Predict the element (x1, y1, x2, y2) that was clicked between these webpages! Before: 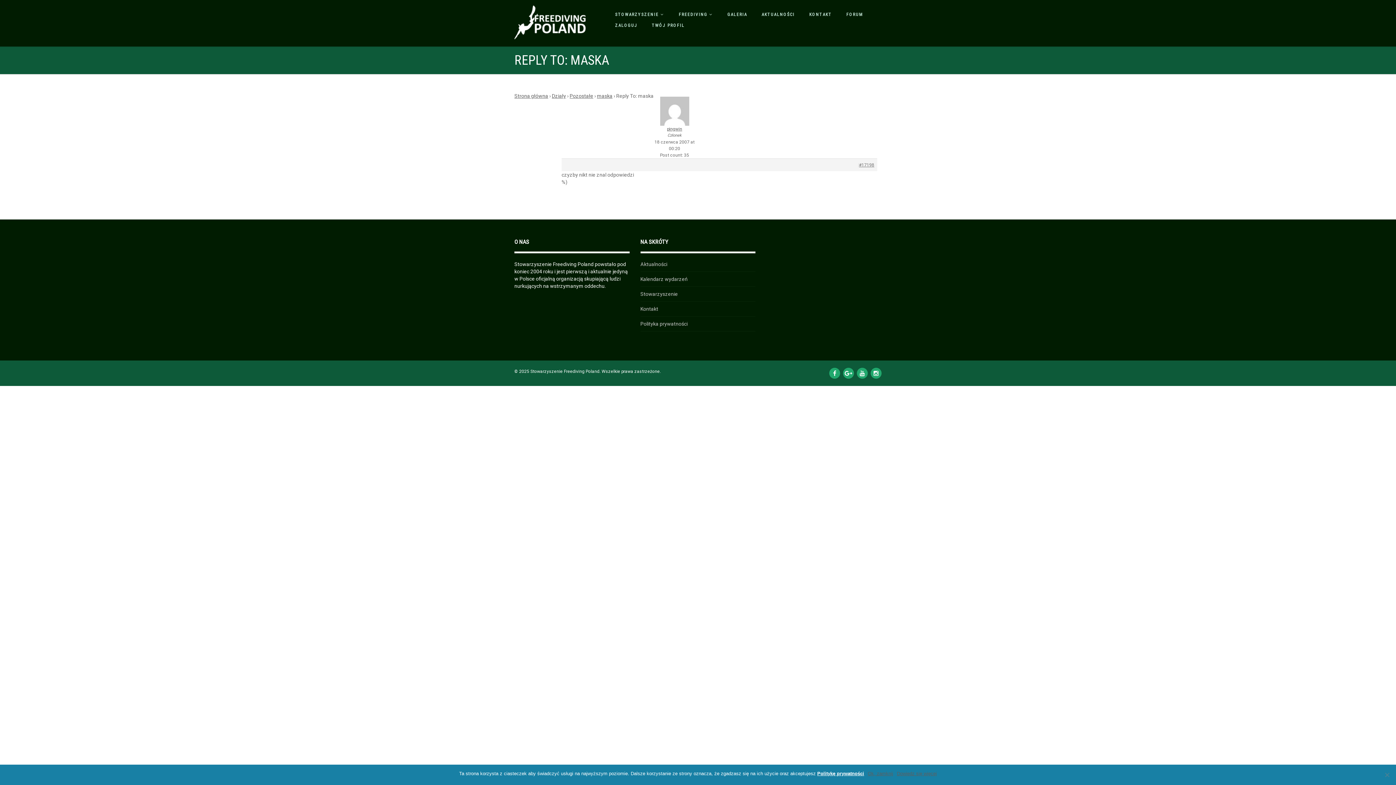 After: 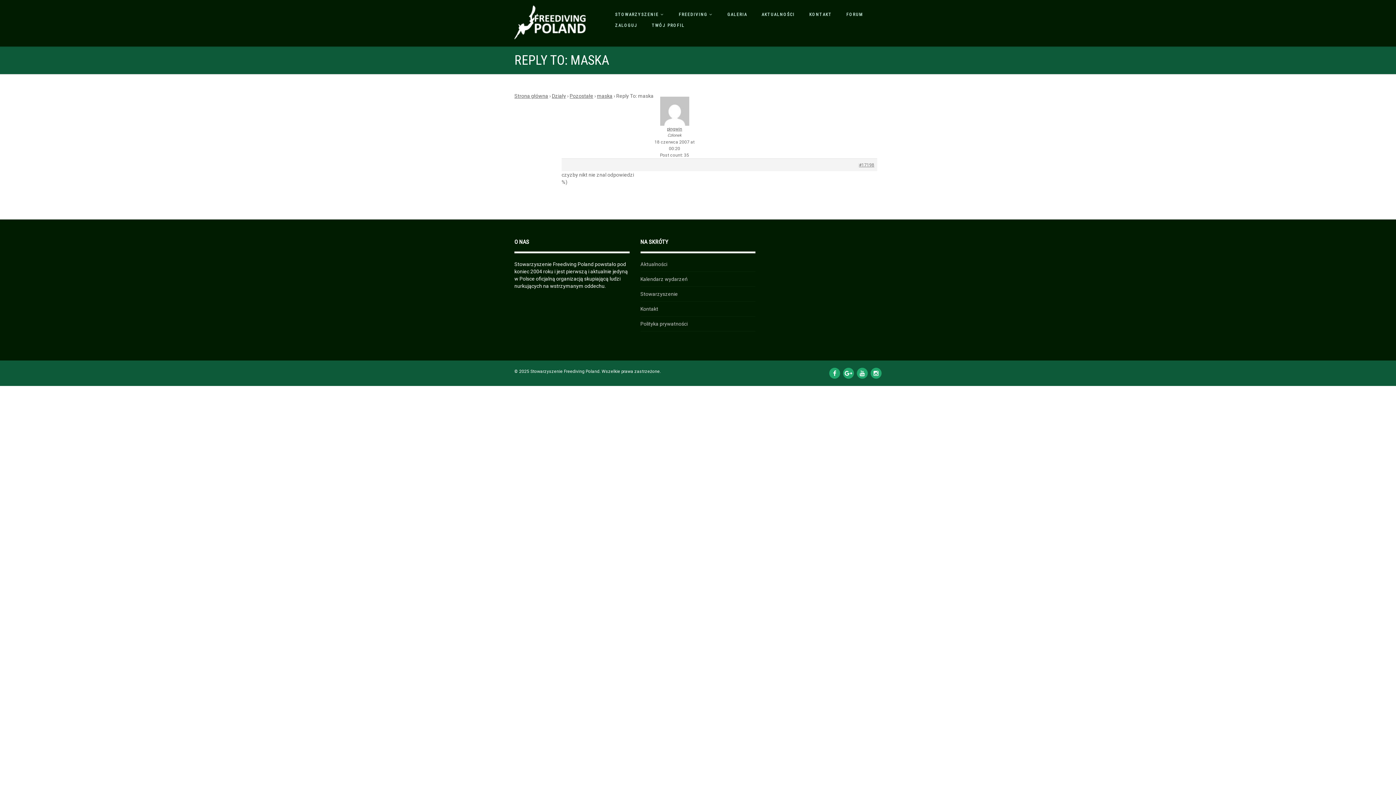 Action: label: Ok, zamknij bbox: (868, 770, 893, 777)